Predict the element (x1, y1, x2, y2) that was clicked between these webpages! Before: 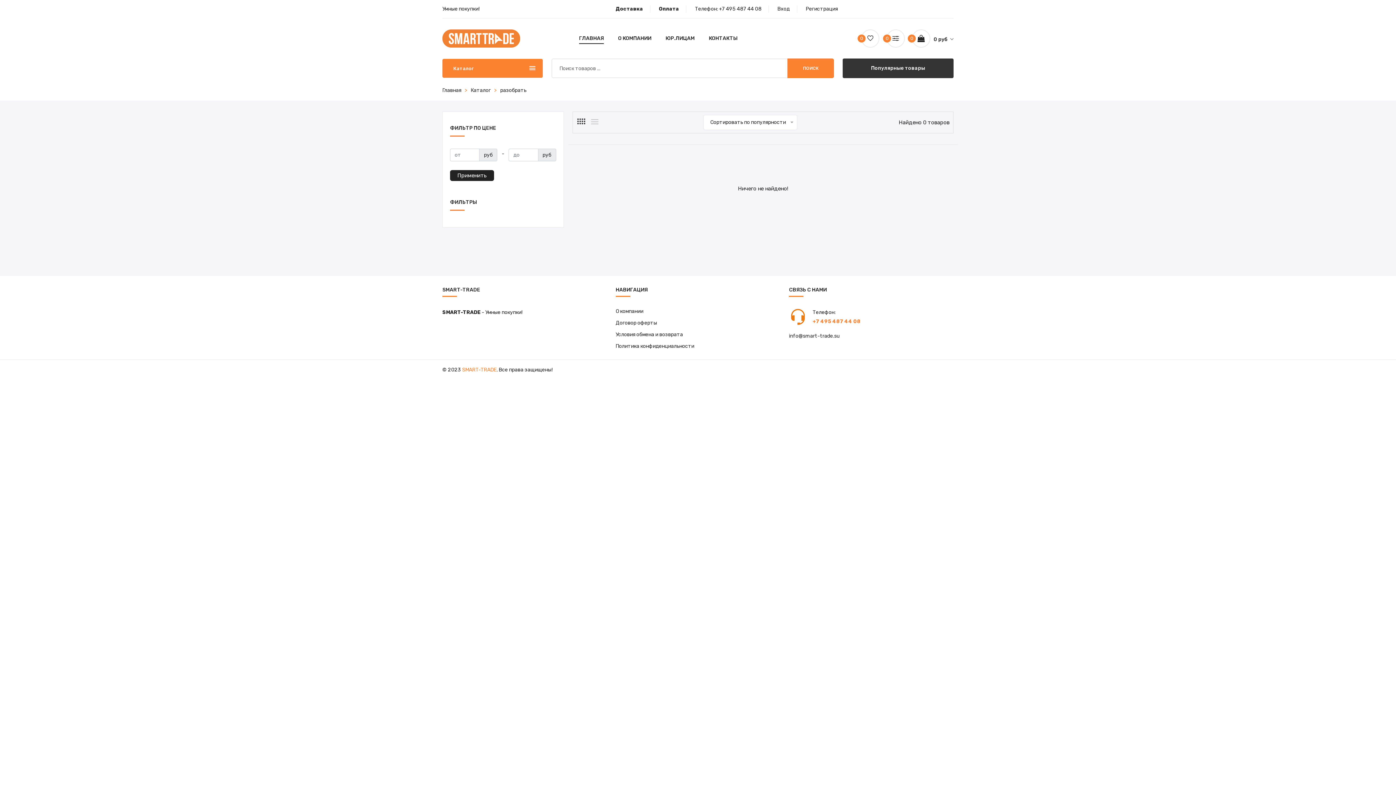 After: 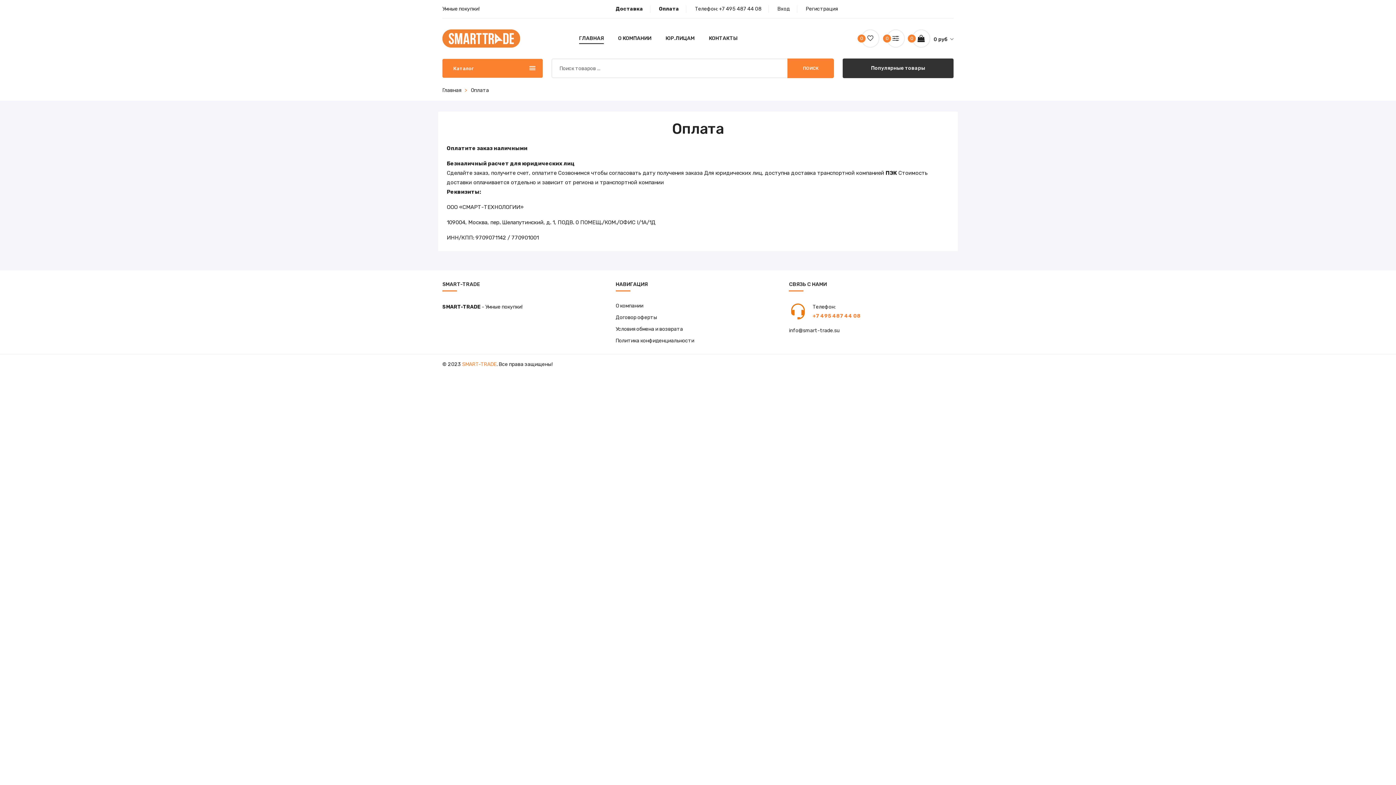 Action: label: Оплата bbox: (659, 5, 679, 12)